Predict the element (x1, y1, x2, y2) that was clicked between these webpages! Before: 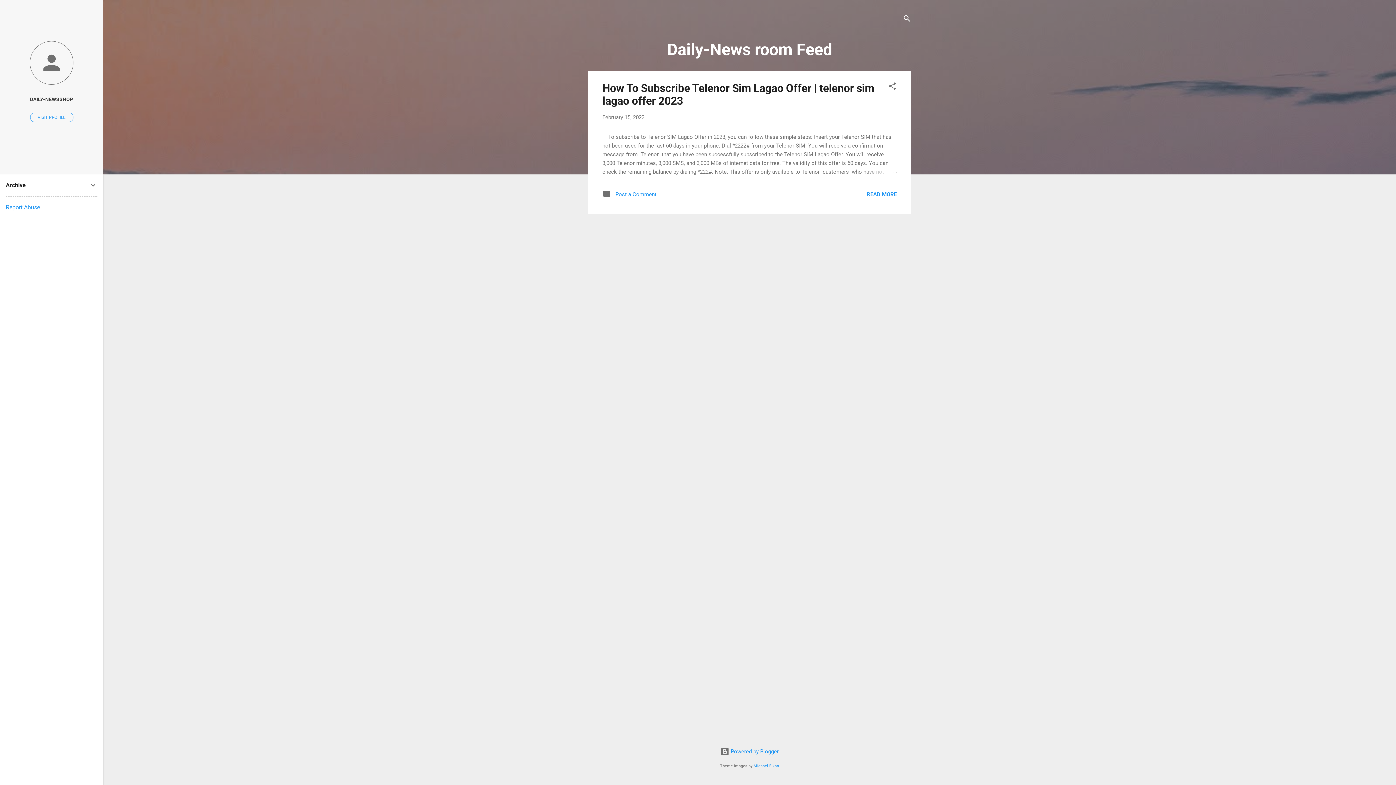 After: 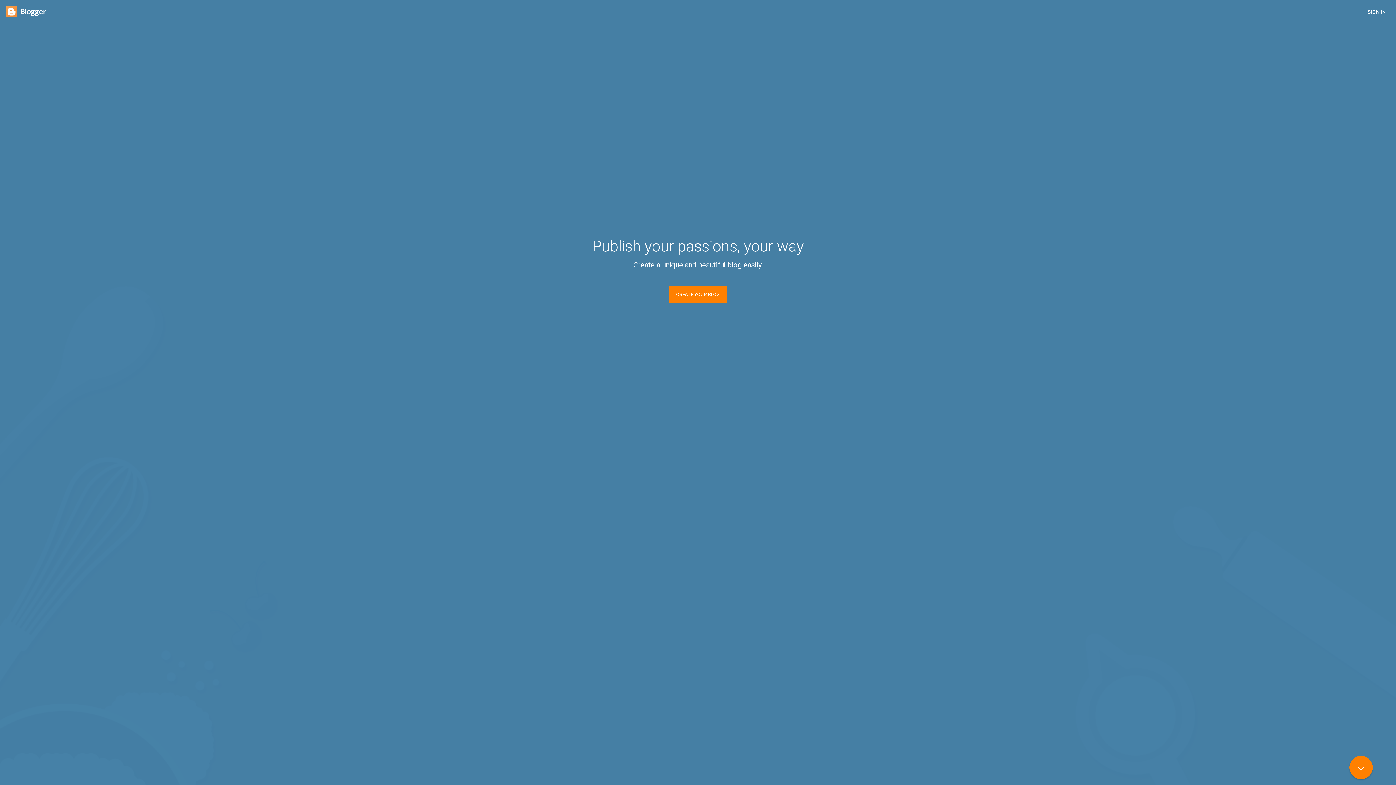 Action: label:  Powered by Blogger bbox: (720, 748, 778, 755)